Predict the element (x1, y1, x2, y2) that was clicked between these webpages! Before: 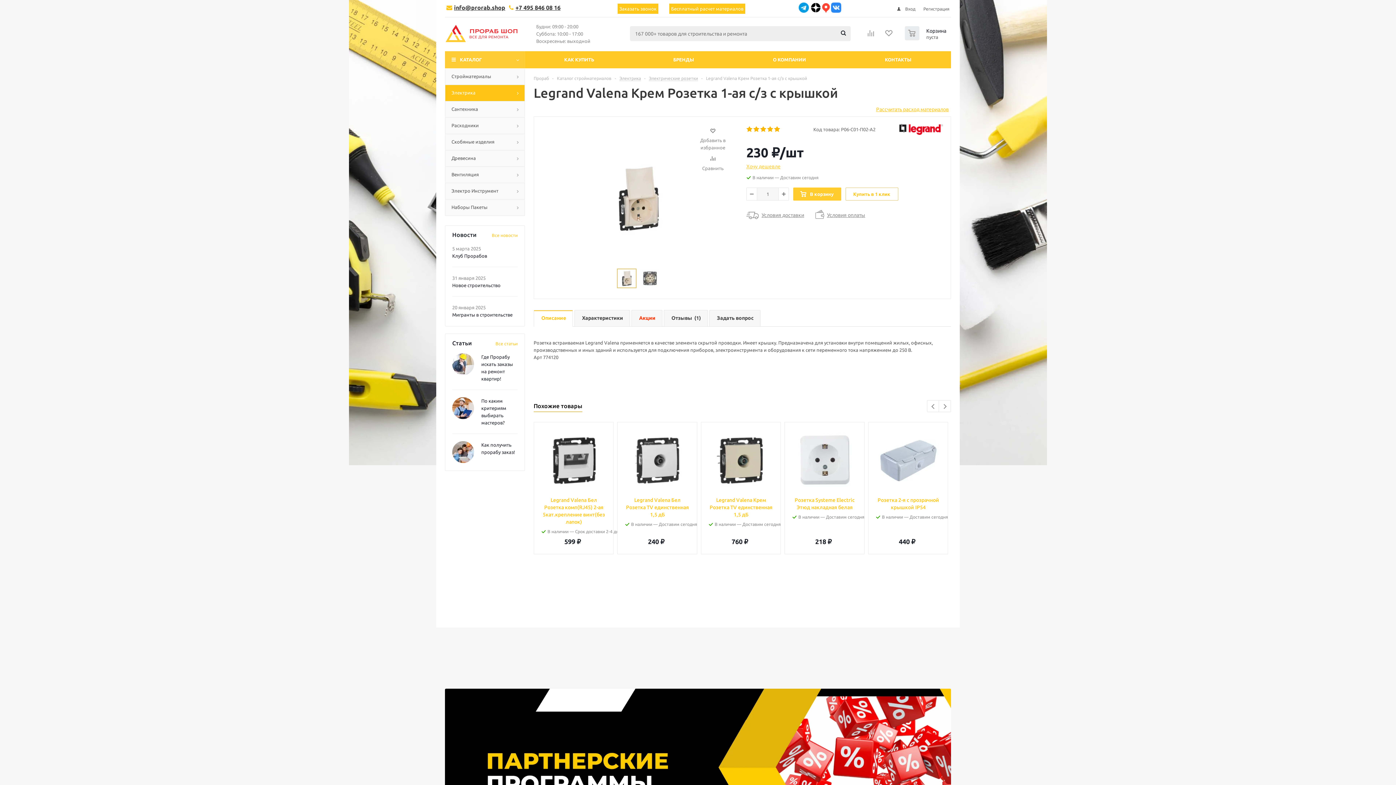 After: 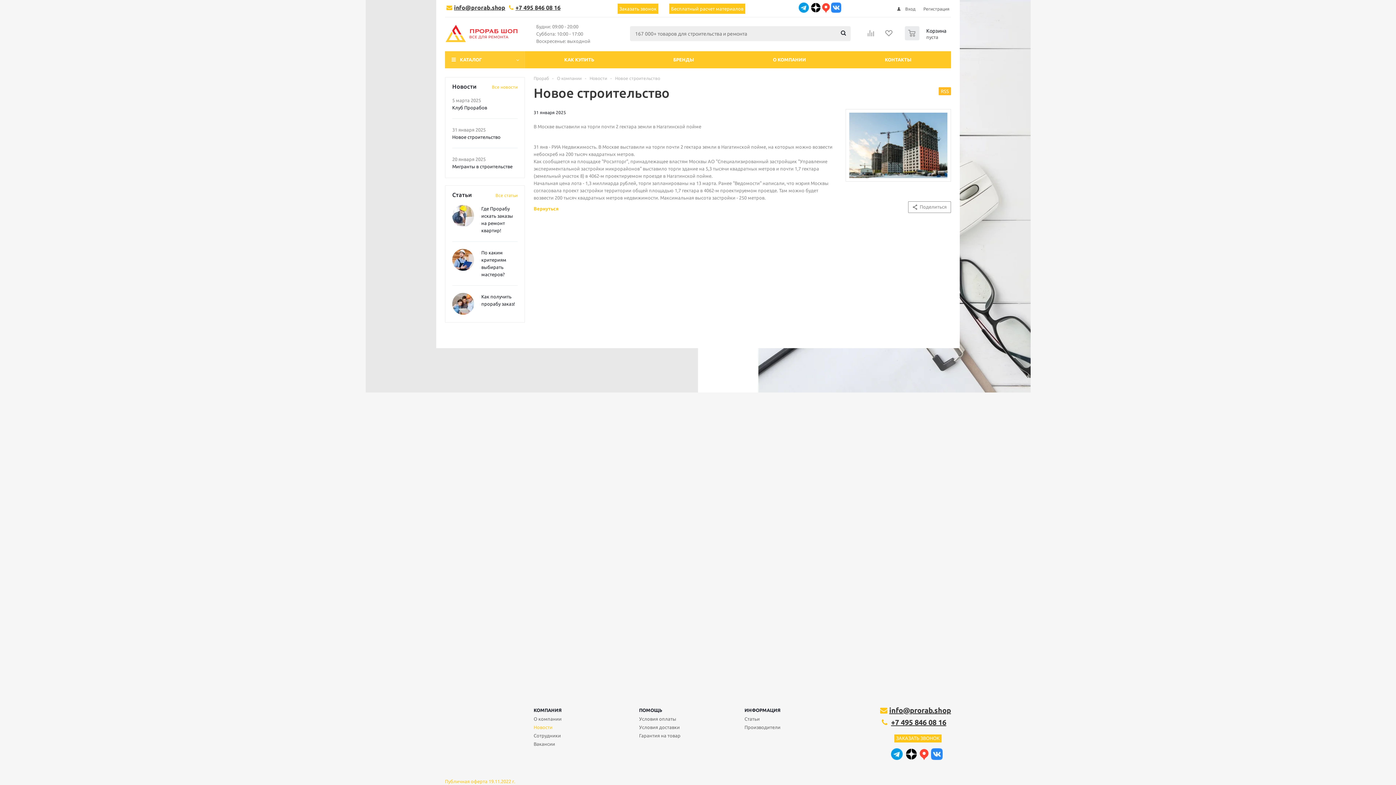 Action: label: Новое строительство bbox: (452, 282, 500, 288)